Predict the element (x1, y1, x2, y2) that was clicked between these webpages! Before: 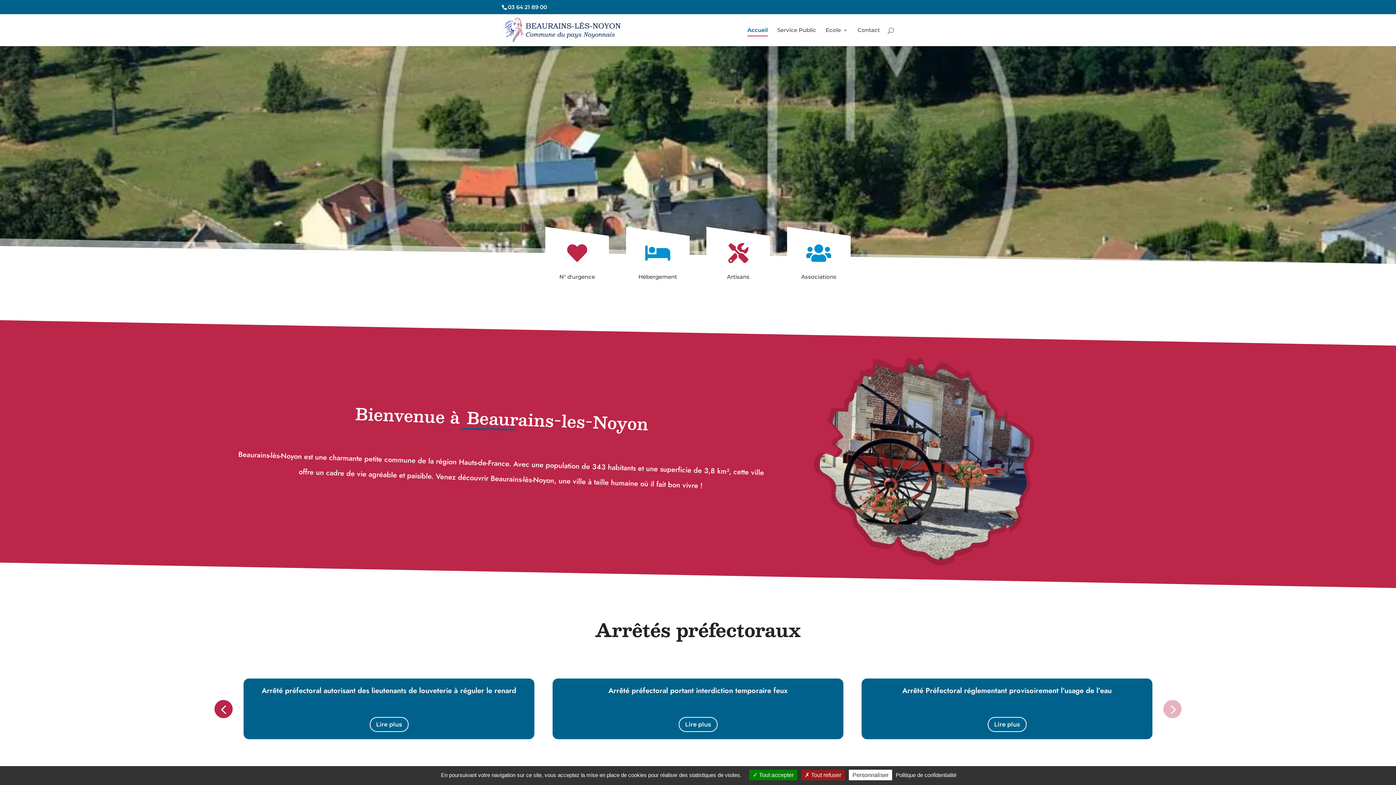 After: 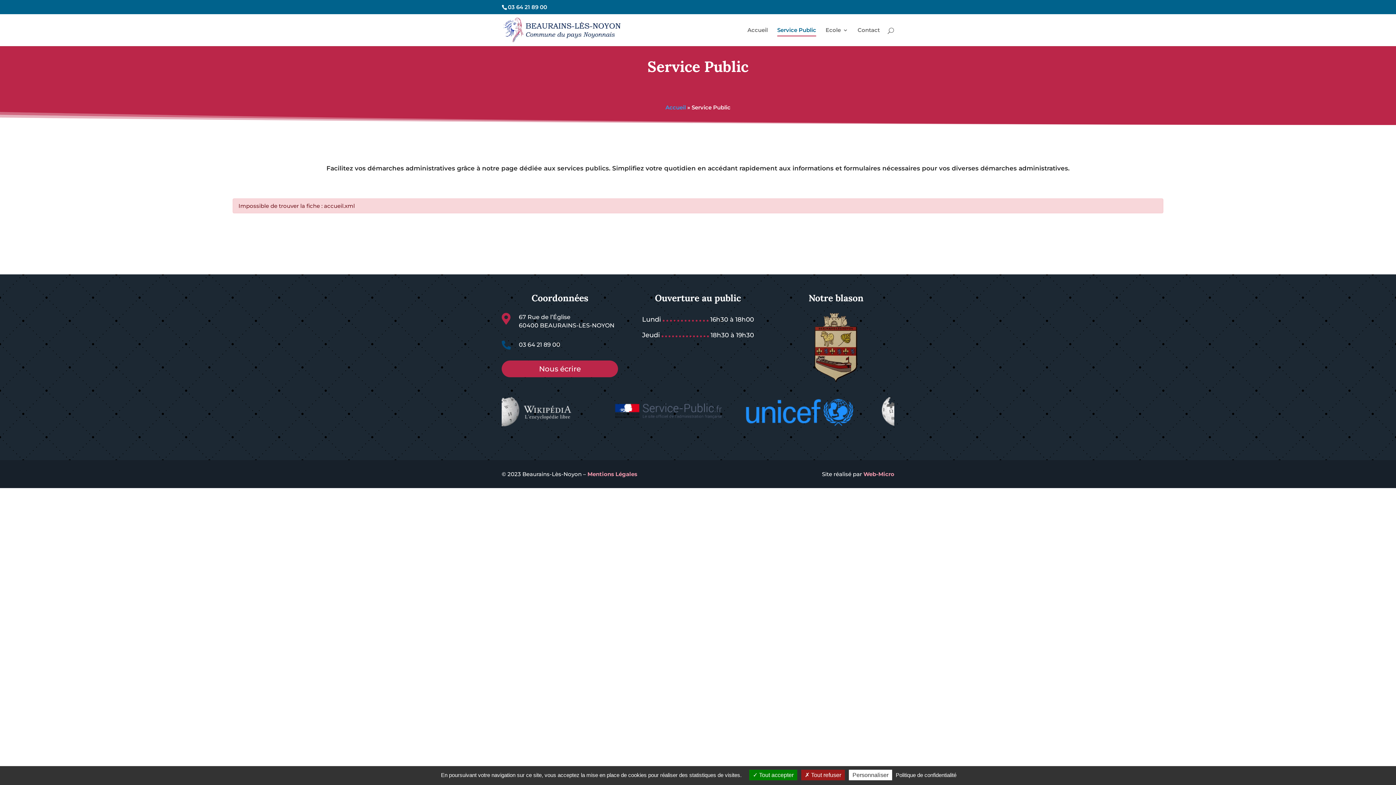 Action: label: Service Public bbox: (777, 27, 816, 46)